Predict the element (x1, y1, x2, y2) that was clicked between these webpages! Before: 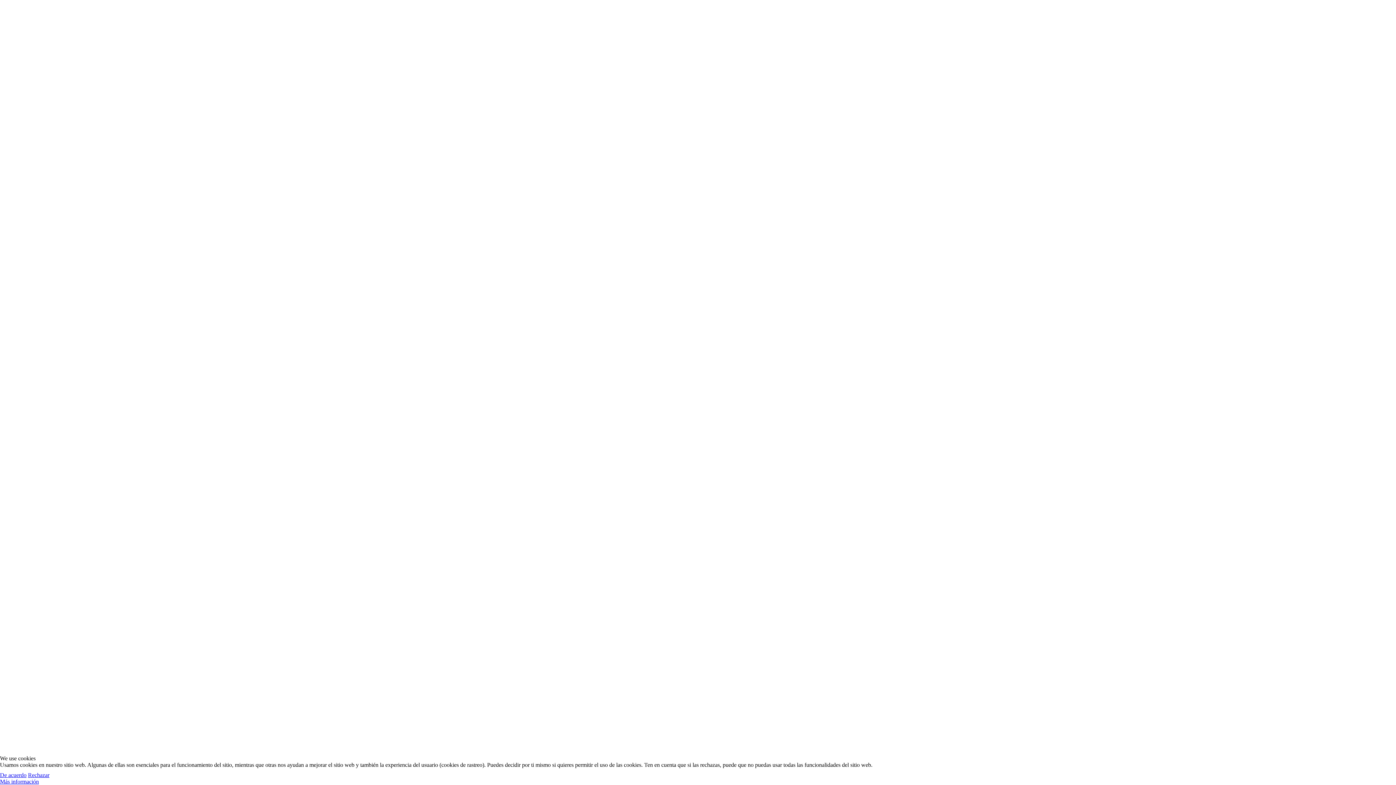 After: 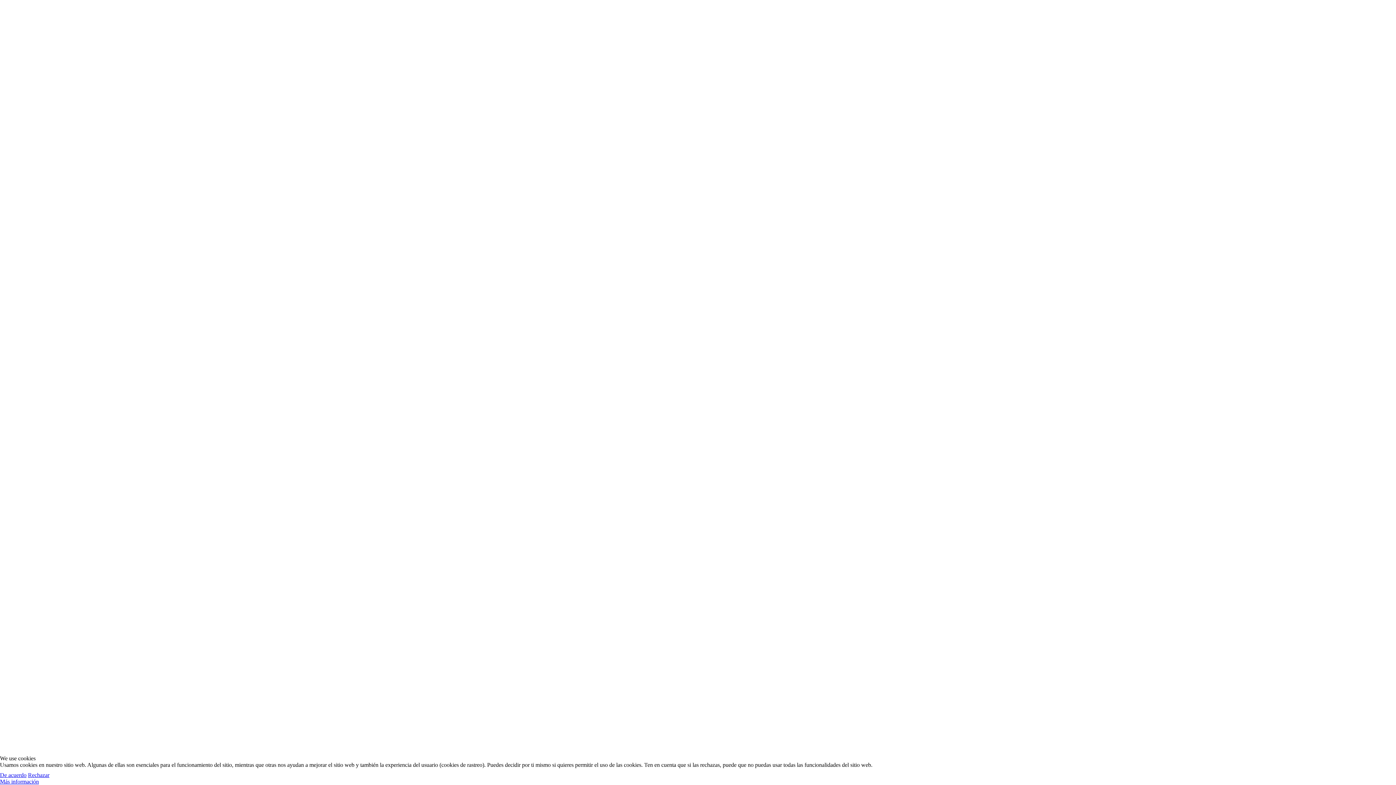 Action: bbox: (58, 282, 74, 288) label: Twitter